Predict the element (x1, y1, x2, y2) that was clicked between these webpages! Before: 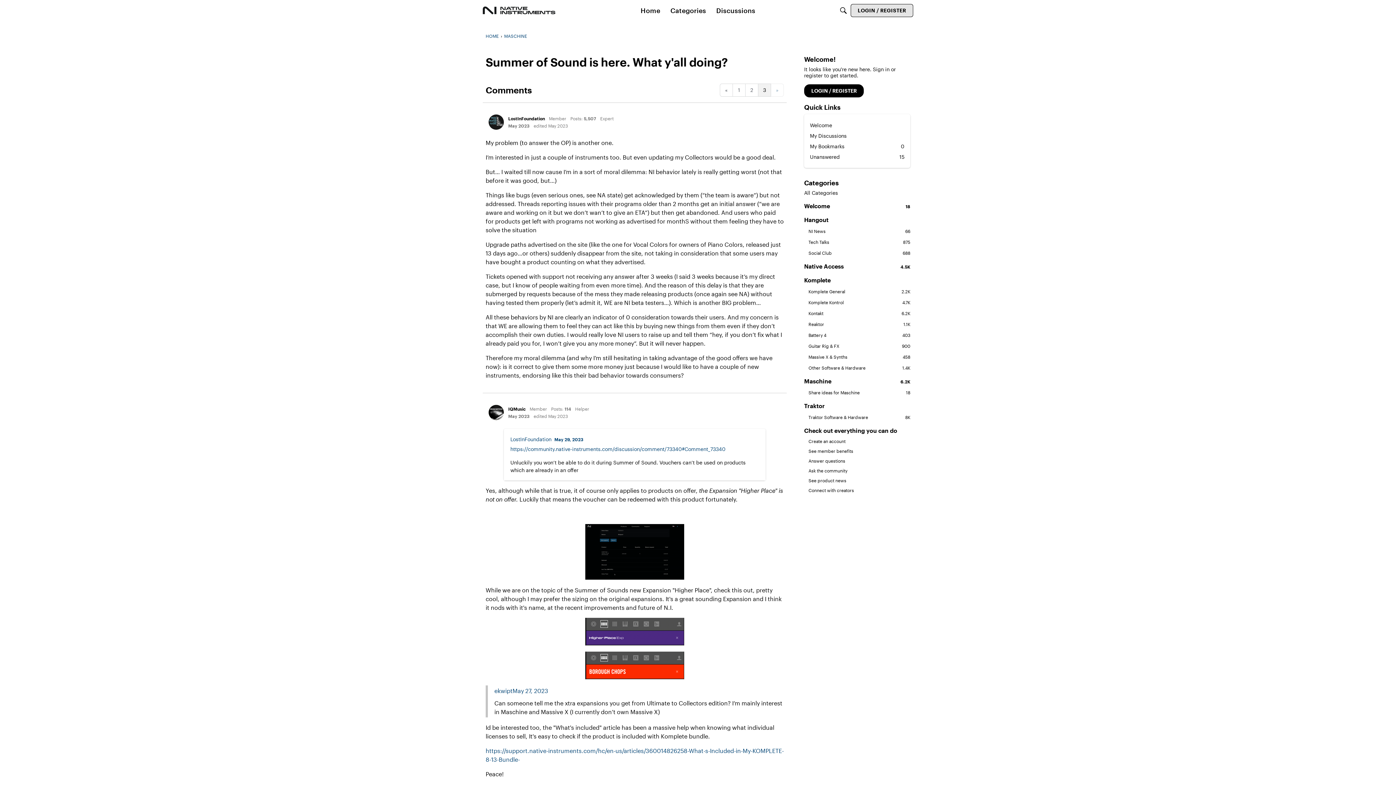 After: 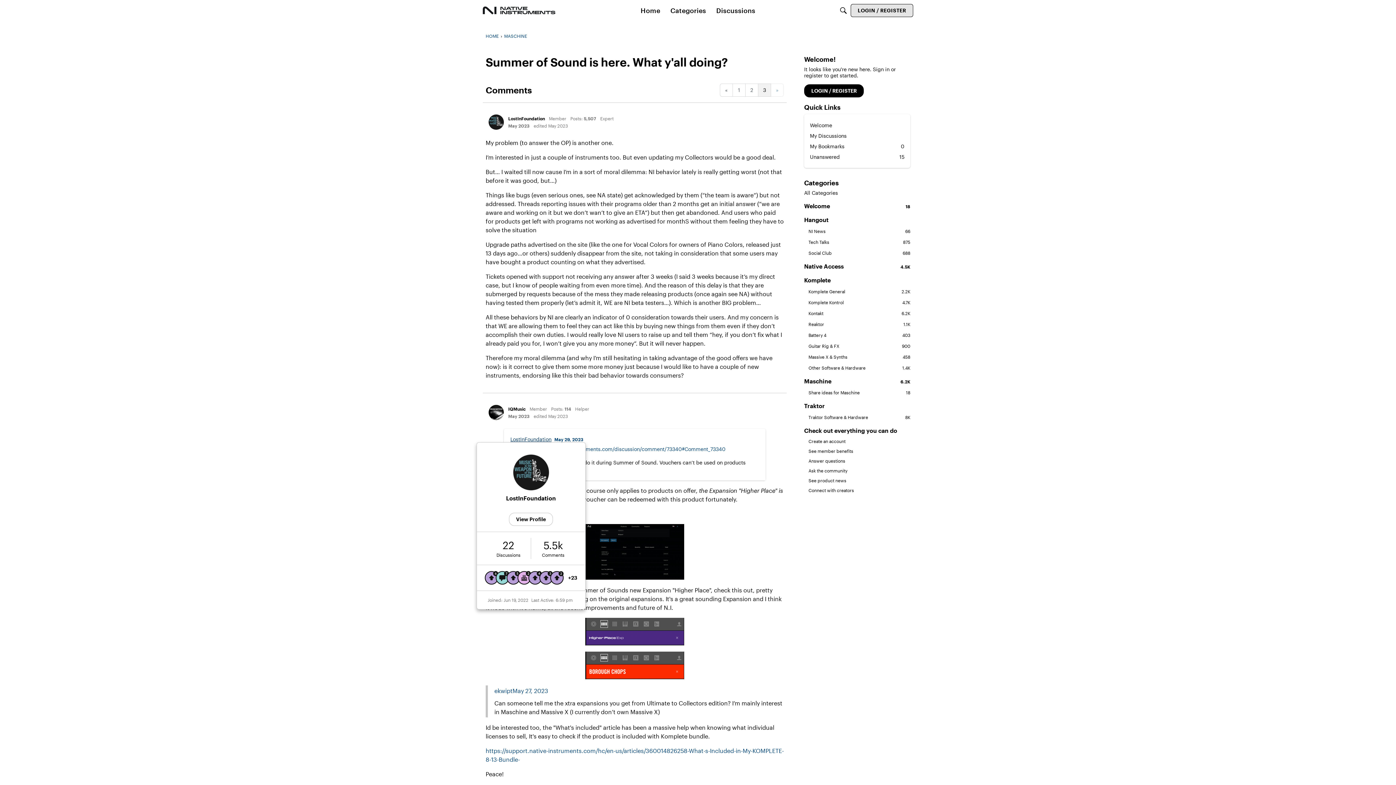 Action: label: LostInFoundation bbox: (510, 436, 551, 442)